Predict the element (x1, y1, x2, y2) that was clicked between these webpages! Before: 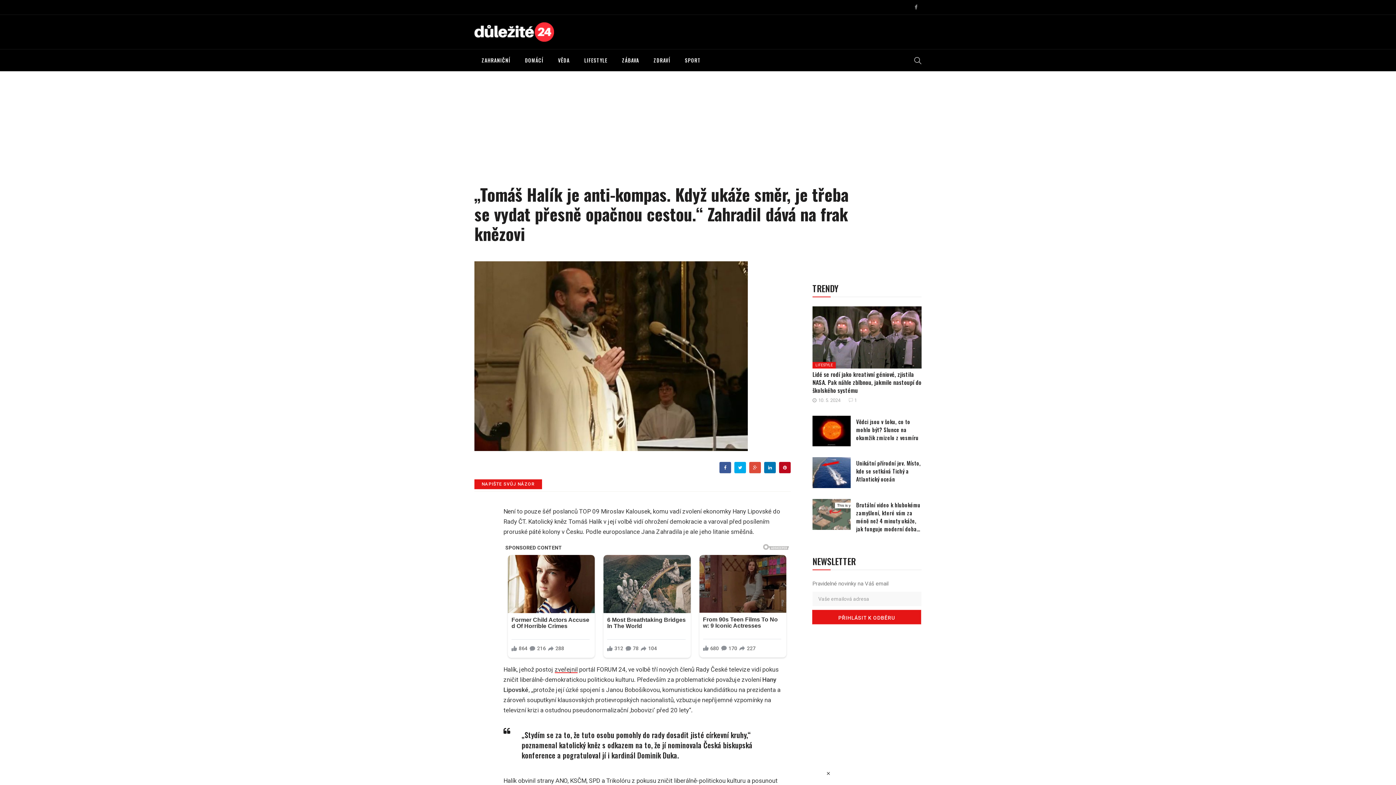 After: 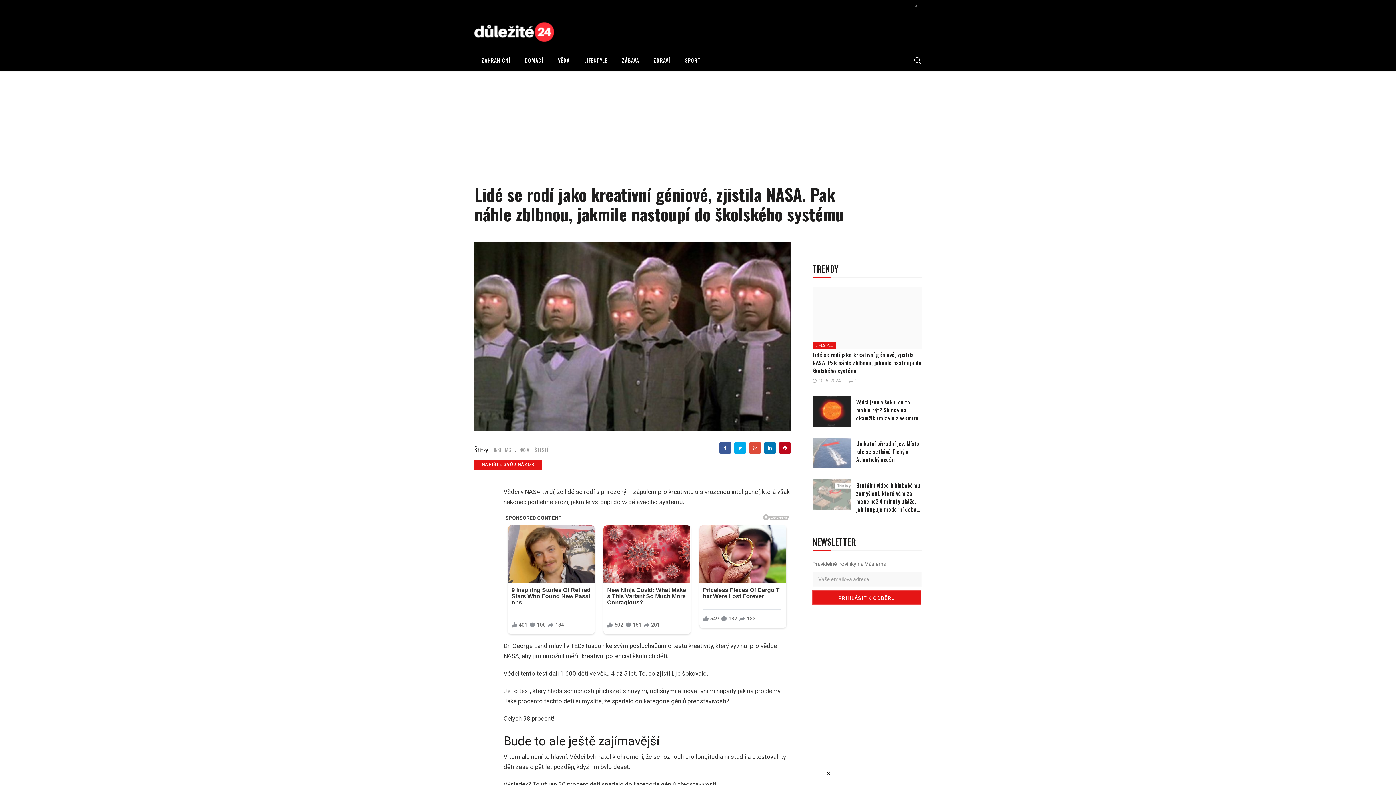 Action: bbox: (818, 397, 840, 403) label: 10. 5. 2024